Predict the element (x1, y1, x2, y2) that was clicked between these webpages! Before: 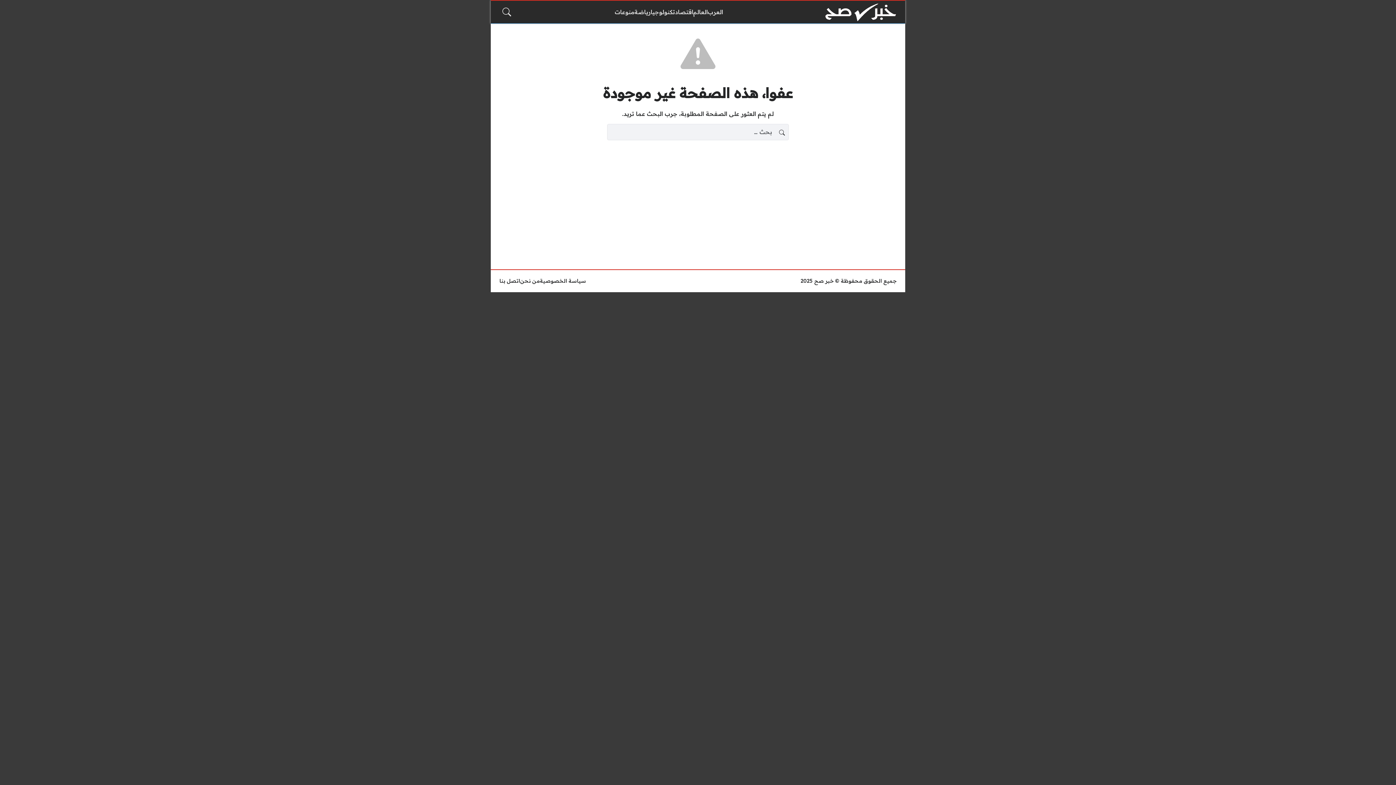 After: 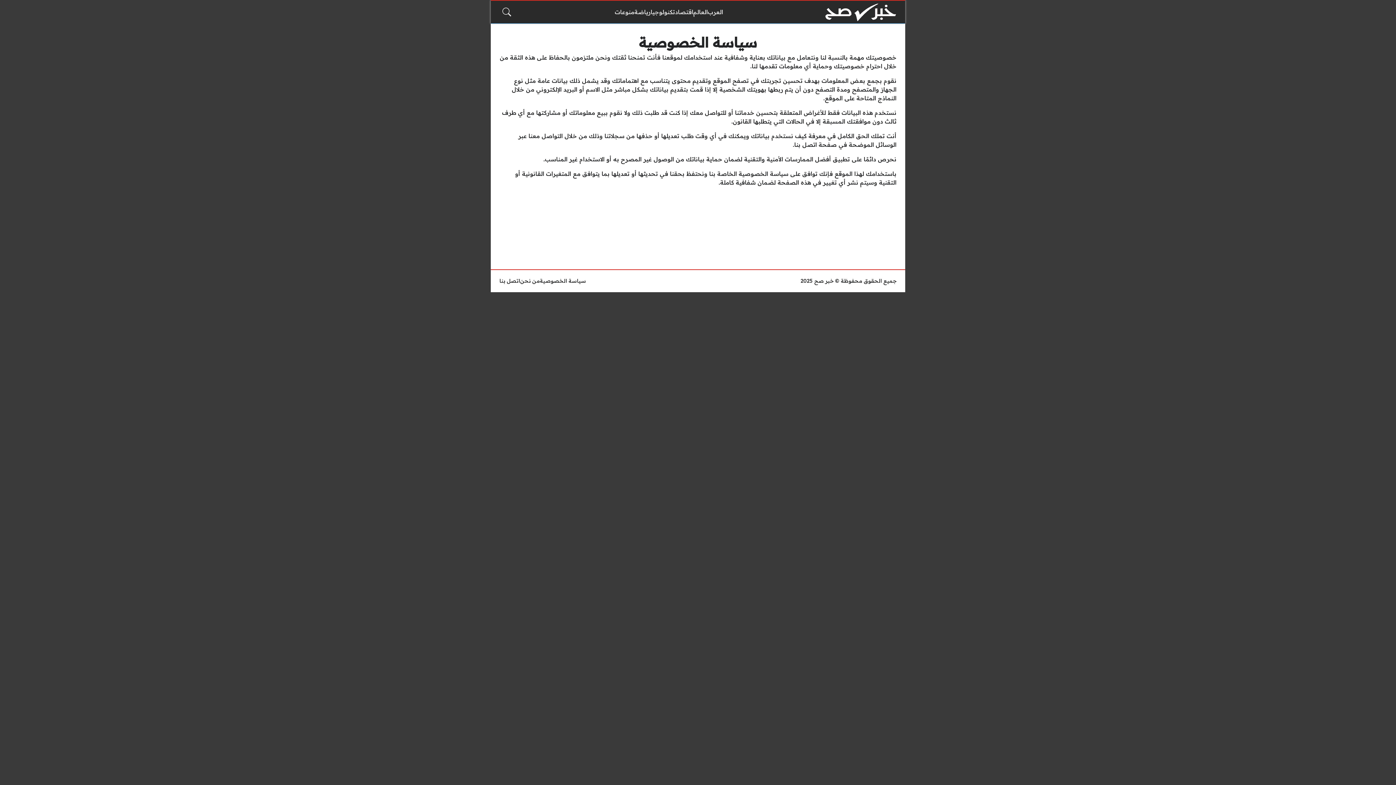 Action: label: سياسة الخصوصية bbox: (540, 277, 586, 285)